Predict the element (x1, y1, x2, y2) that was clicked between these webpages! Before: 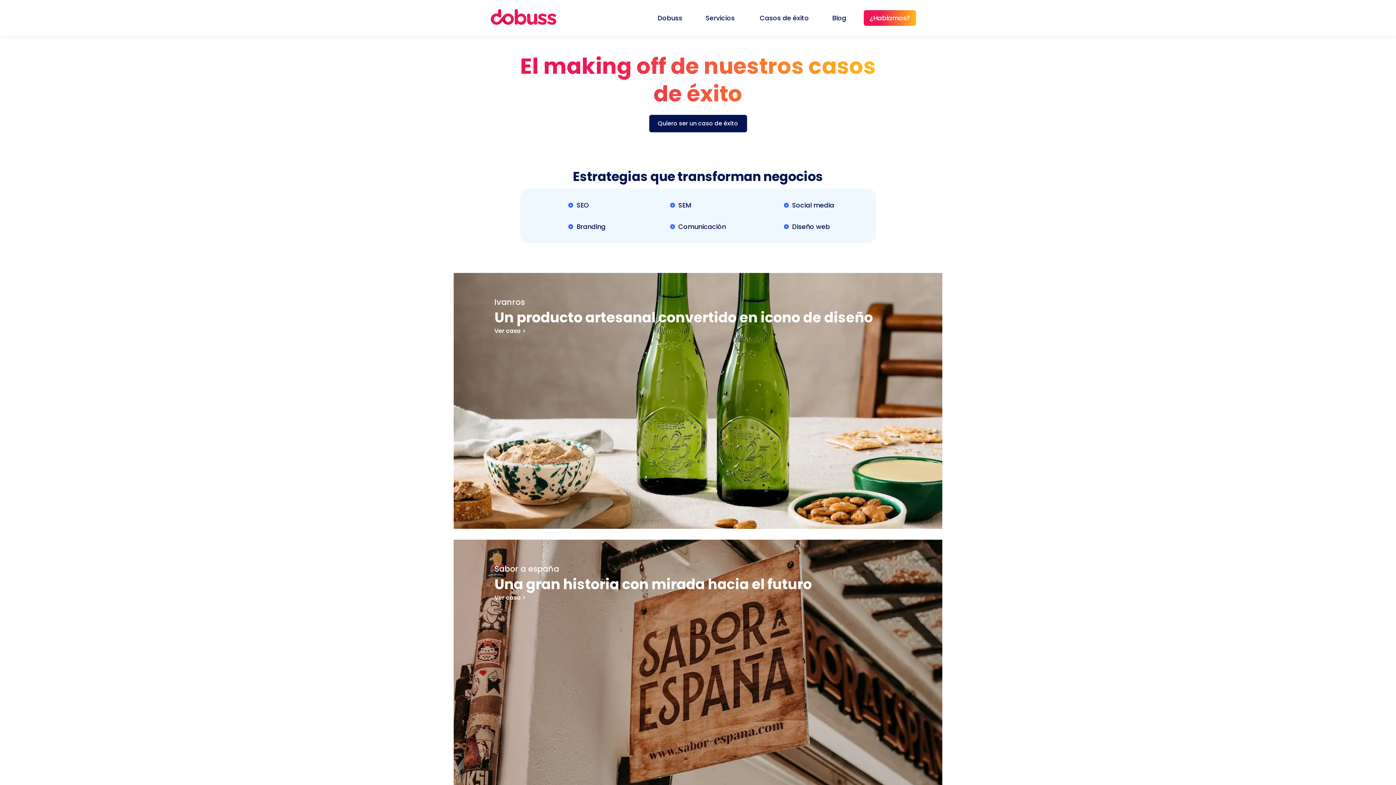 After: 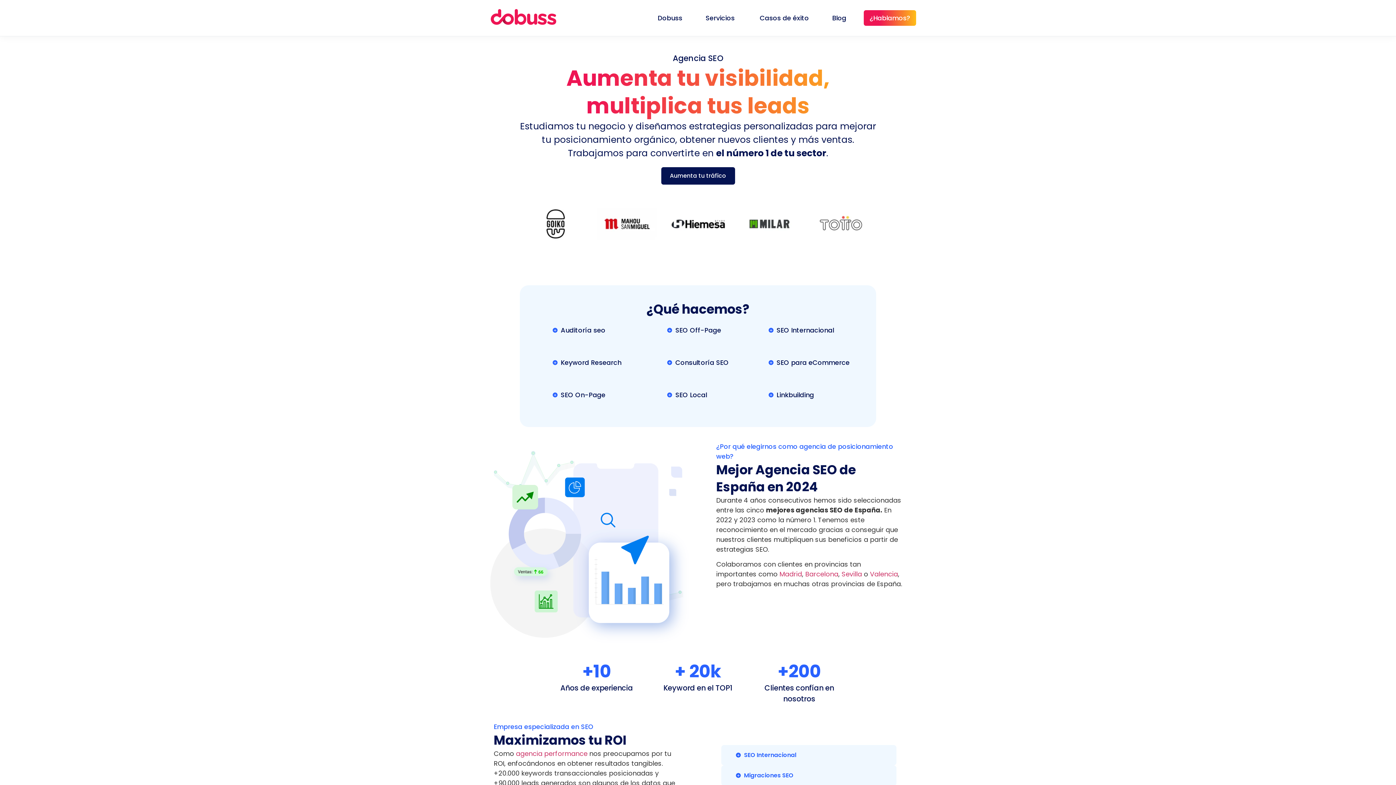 Action: bbox: (568, 200, 605, 210) label: SEO